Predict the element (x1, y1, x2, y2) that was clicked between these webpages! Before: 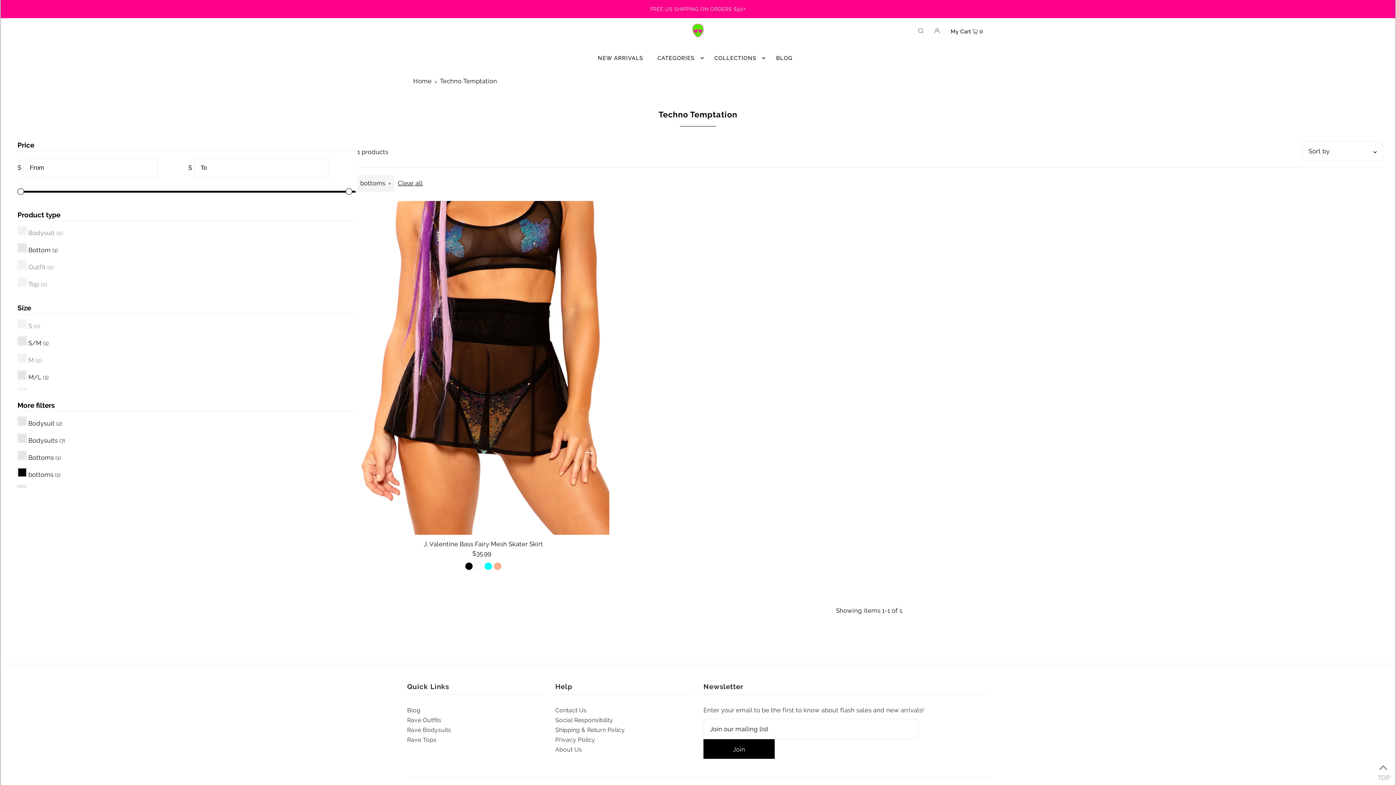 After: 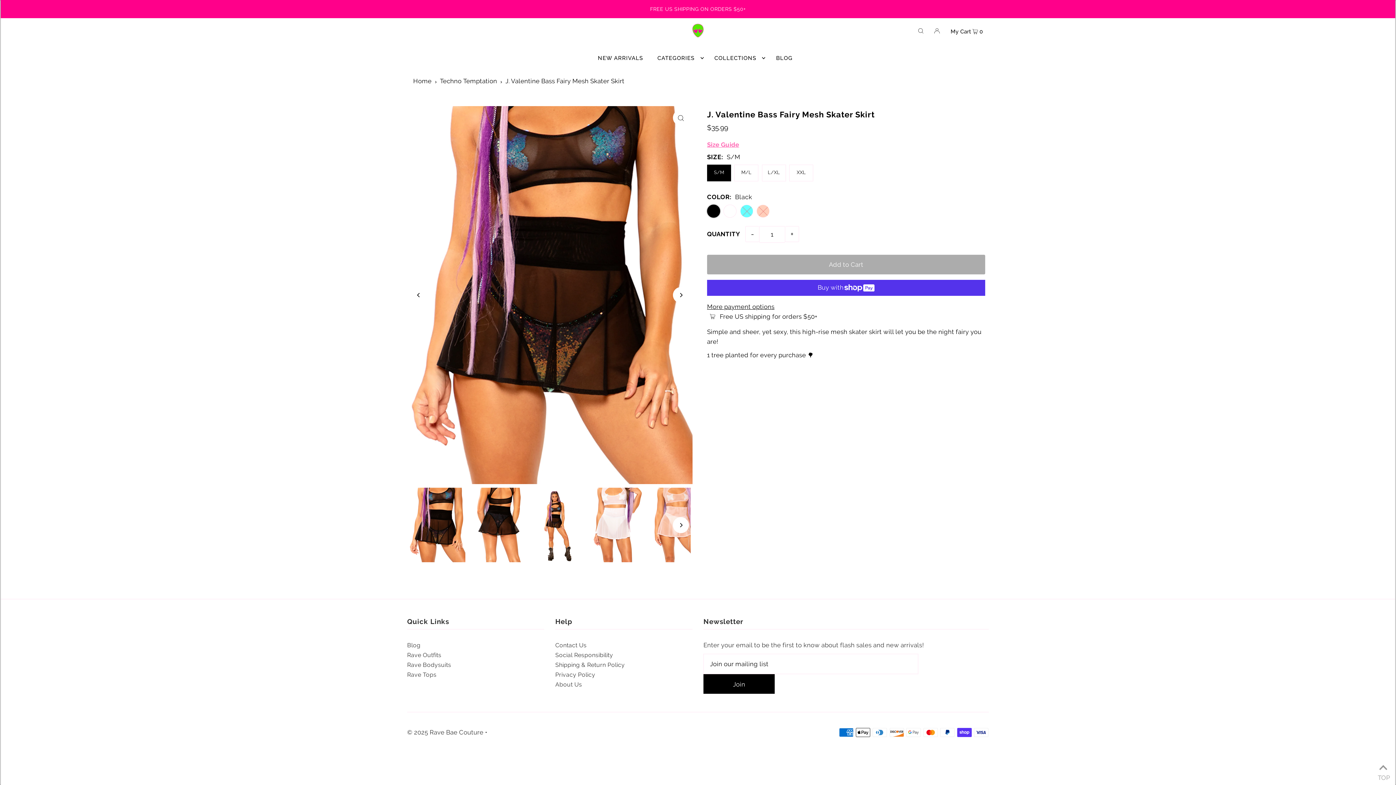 Action: bbox: (465, 562, 472, 570)